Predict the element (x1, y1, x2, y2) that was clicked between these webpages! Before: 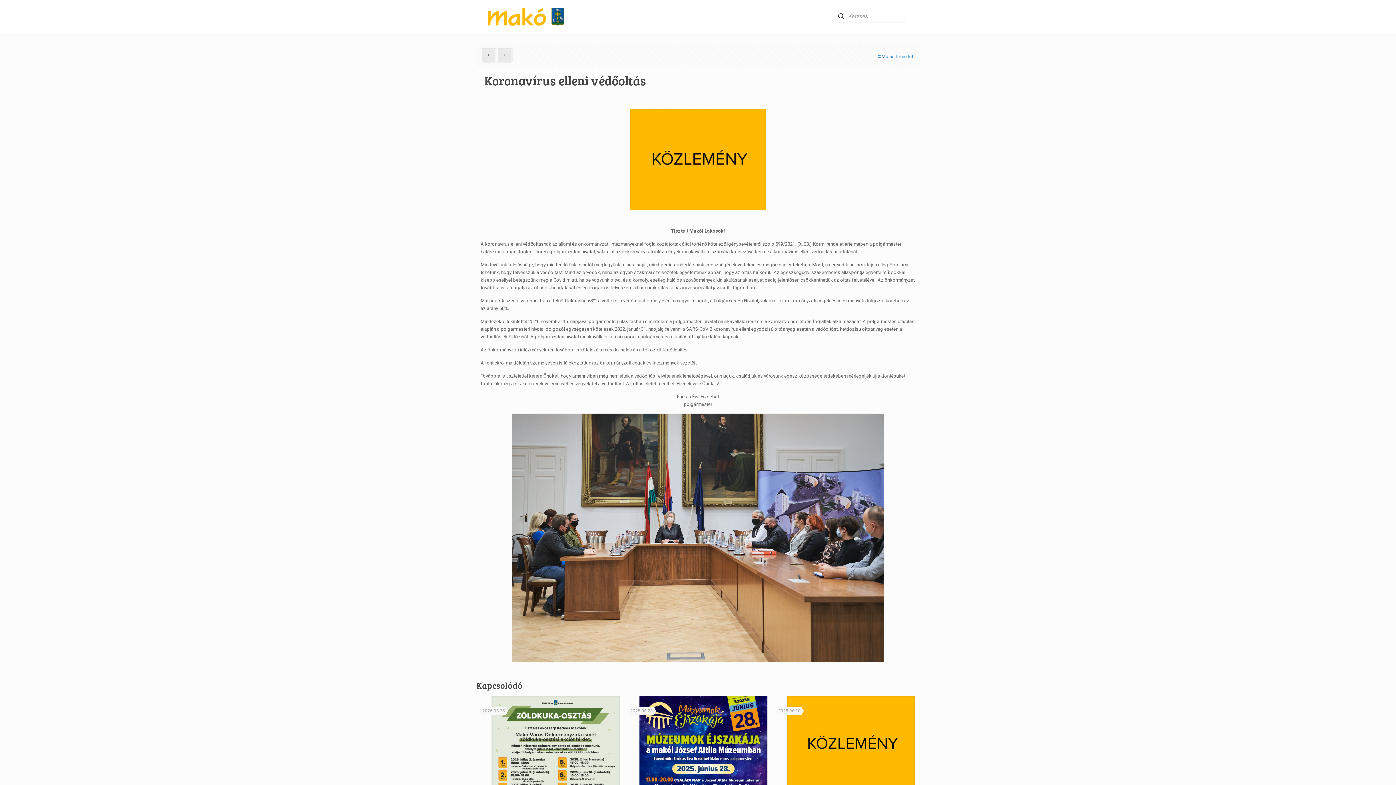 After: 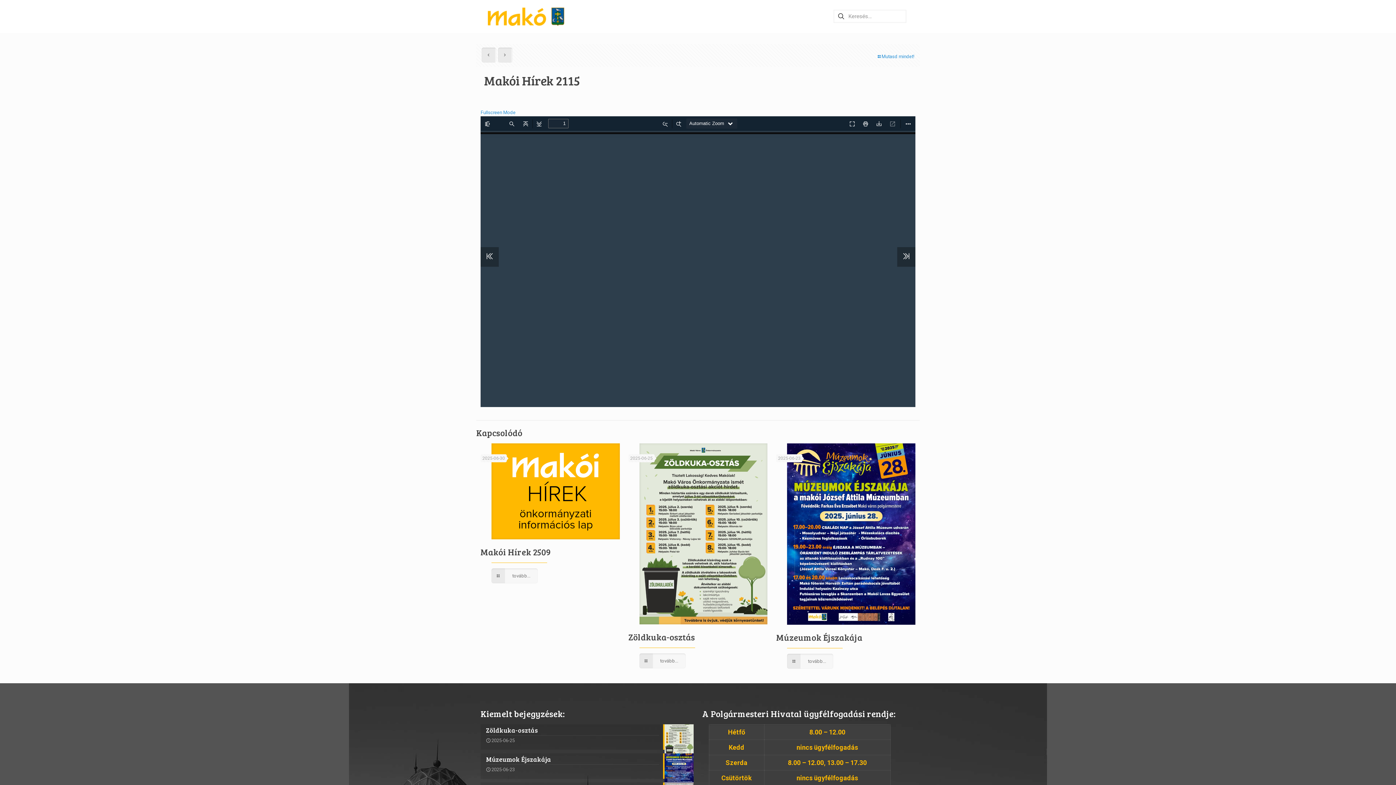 Action: bbox: (481, 47, 496, 62)